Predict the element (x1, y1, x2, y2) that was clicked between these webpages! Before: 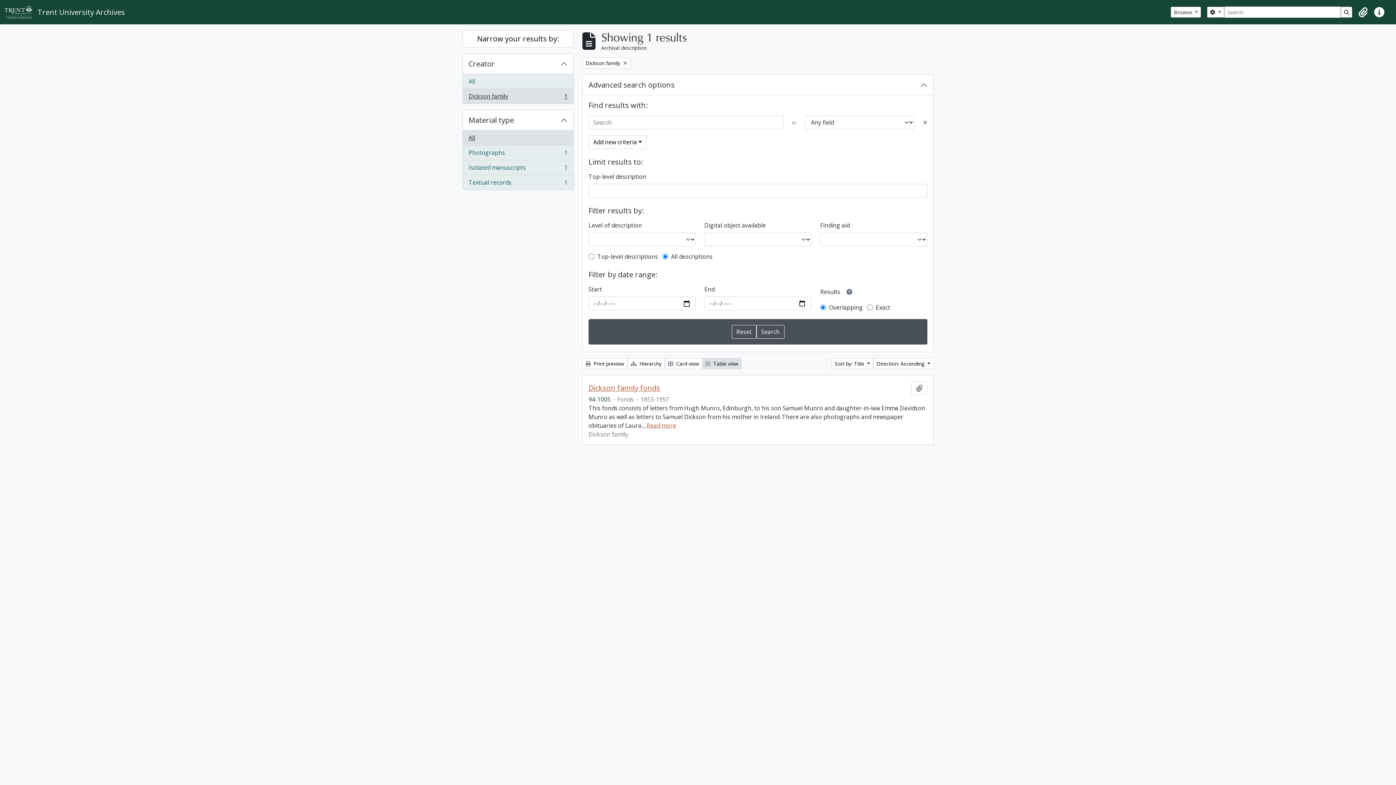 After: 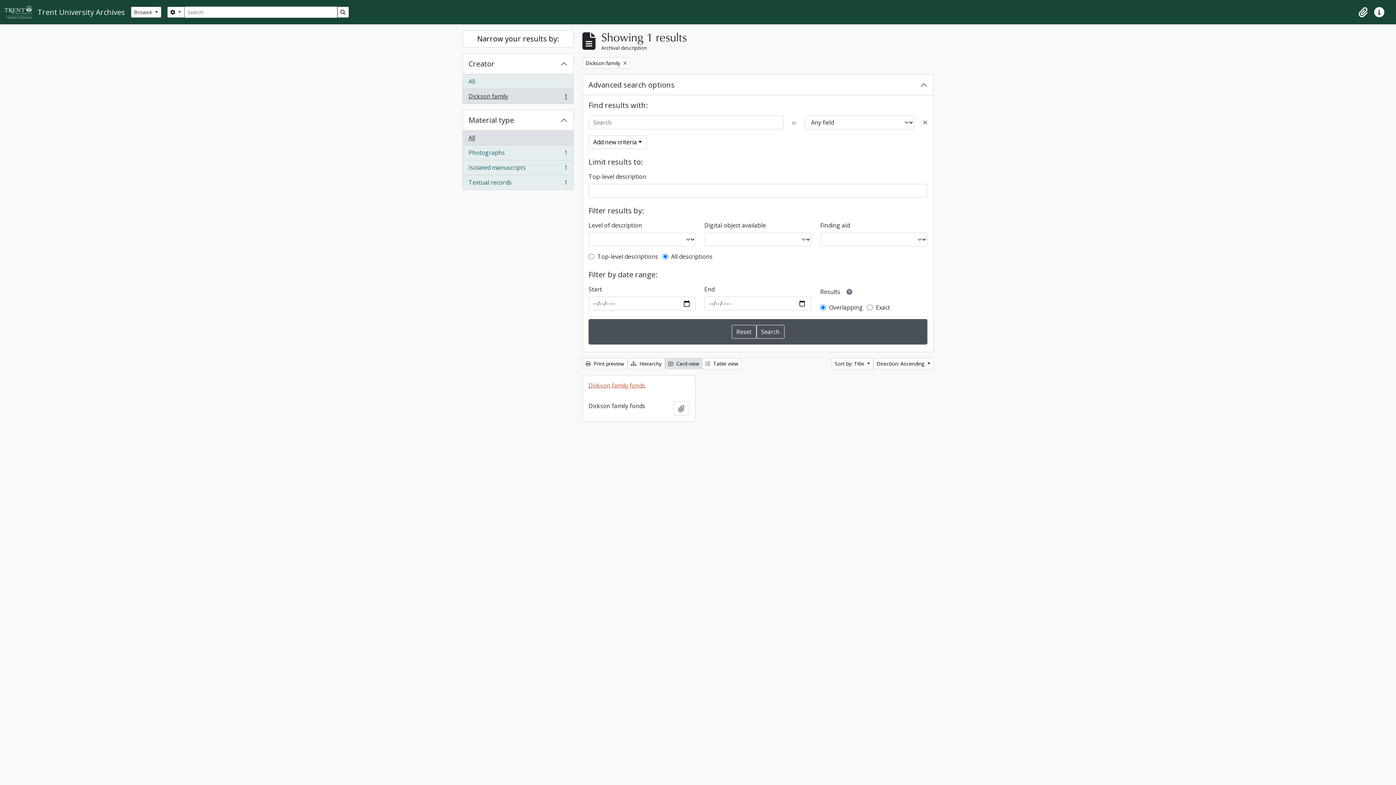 Action: label:  Card view bbox: (665, 358, 702, 369)